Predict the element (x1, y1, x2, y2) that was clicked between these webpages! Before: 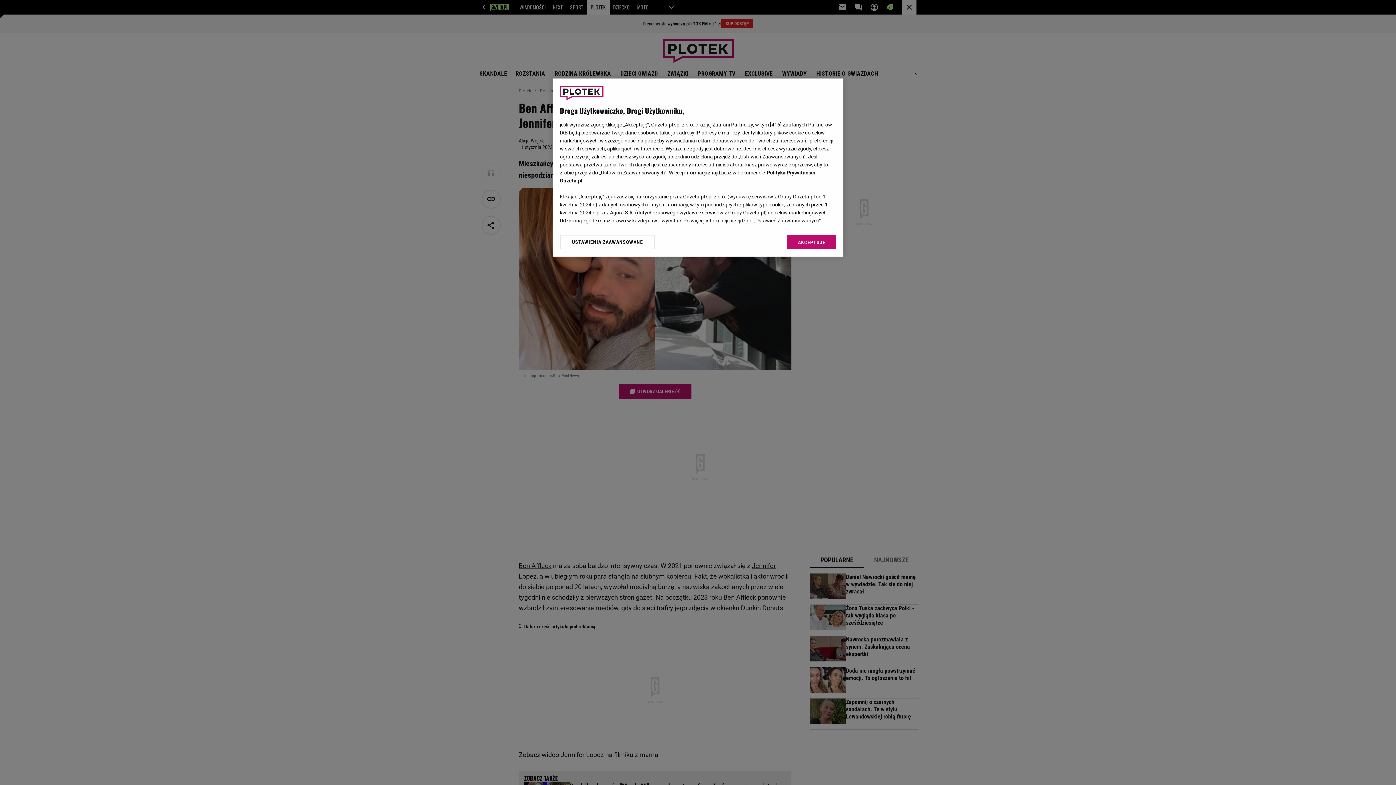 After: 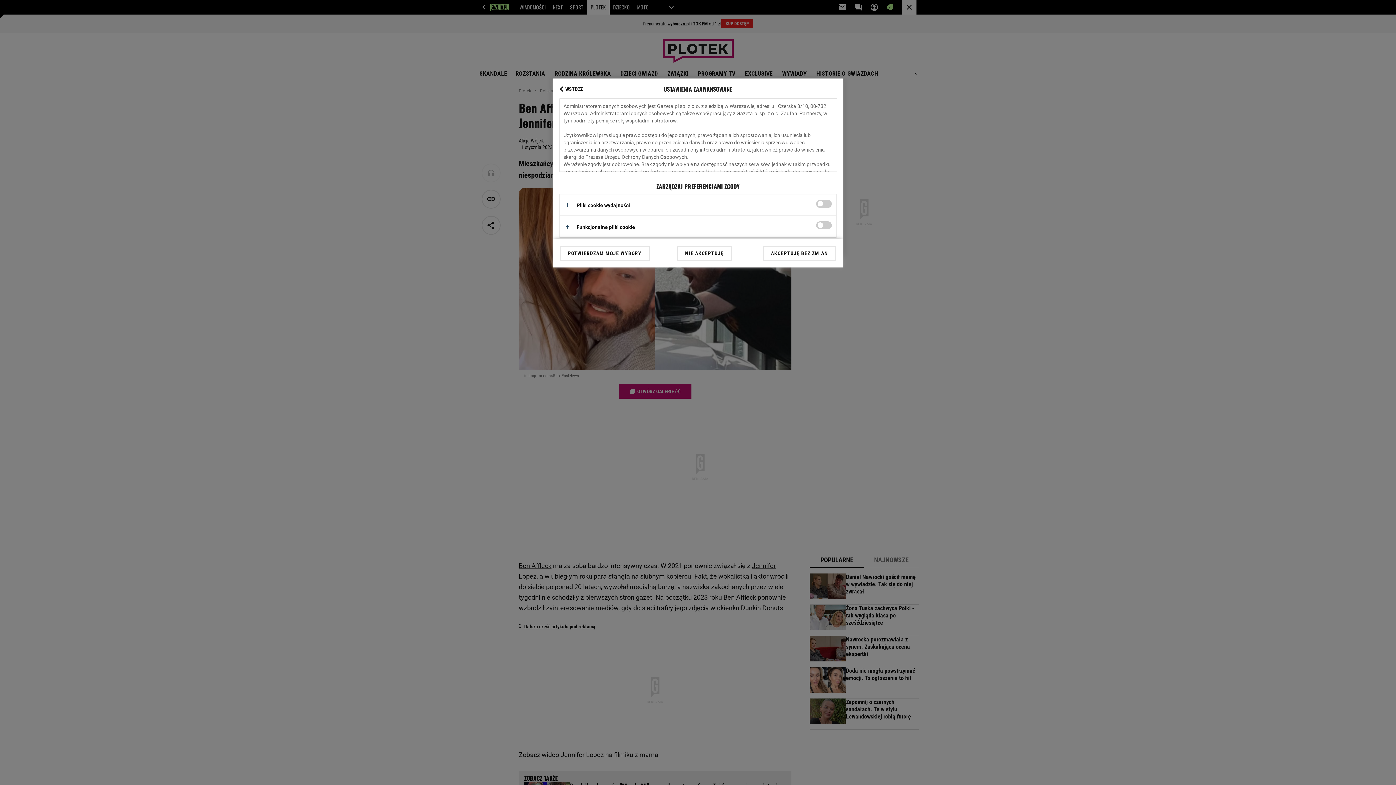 Action: label: USTAWIENIA ZAAWANSOWANE bbox: (560, 234, 655, 249)